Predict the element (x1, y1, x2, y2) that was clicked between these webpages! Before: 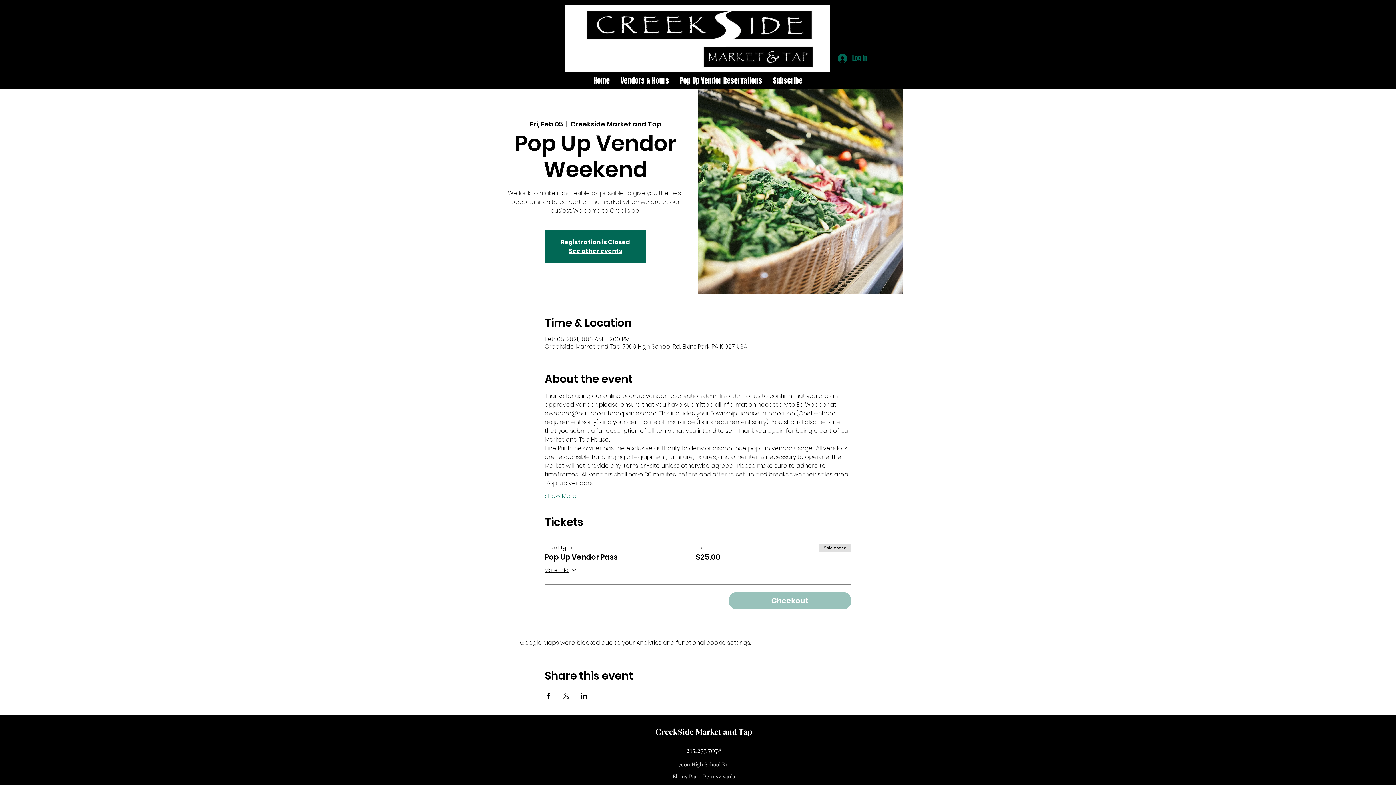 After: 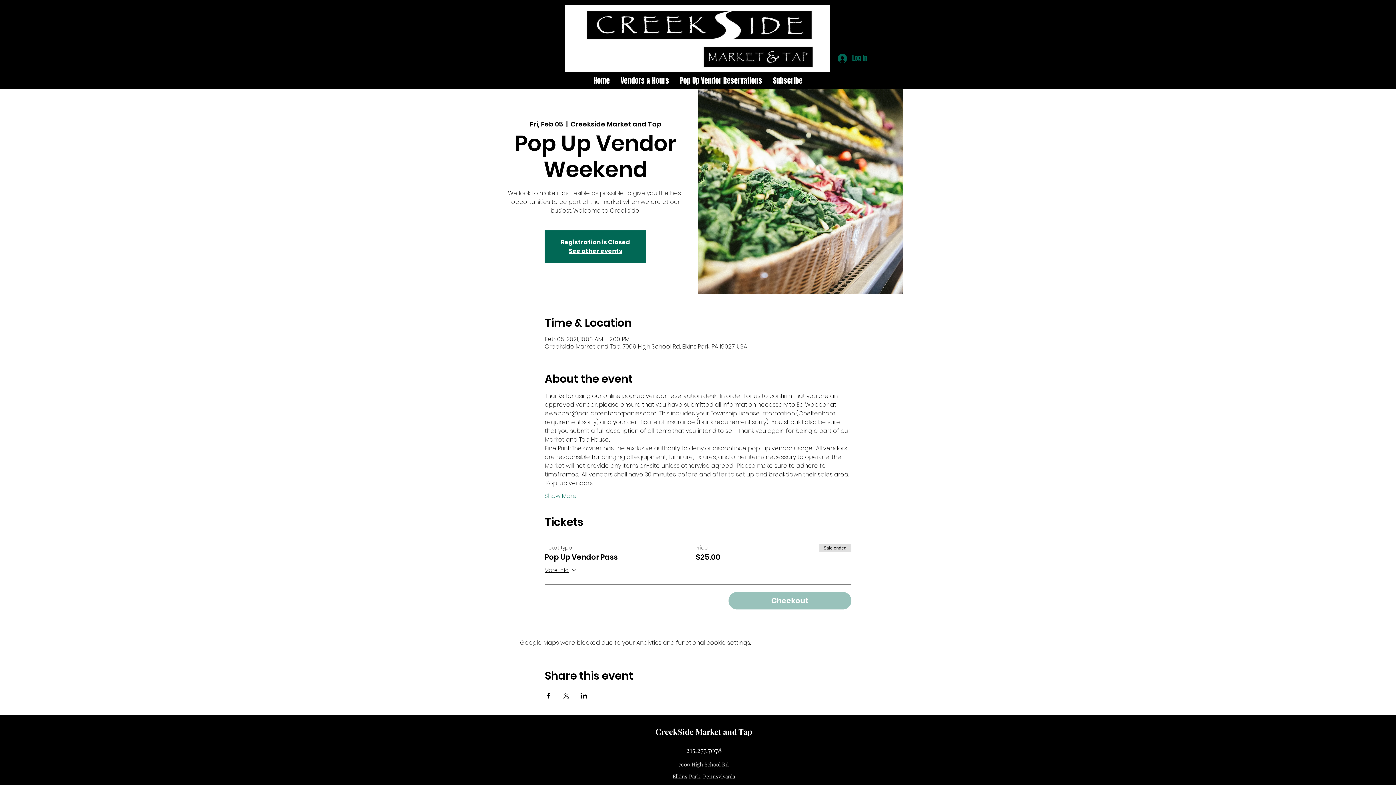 Action: bbox: (544, 692, 551, 698) label: Share event on Facebook